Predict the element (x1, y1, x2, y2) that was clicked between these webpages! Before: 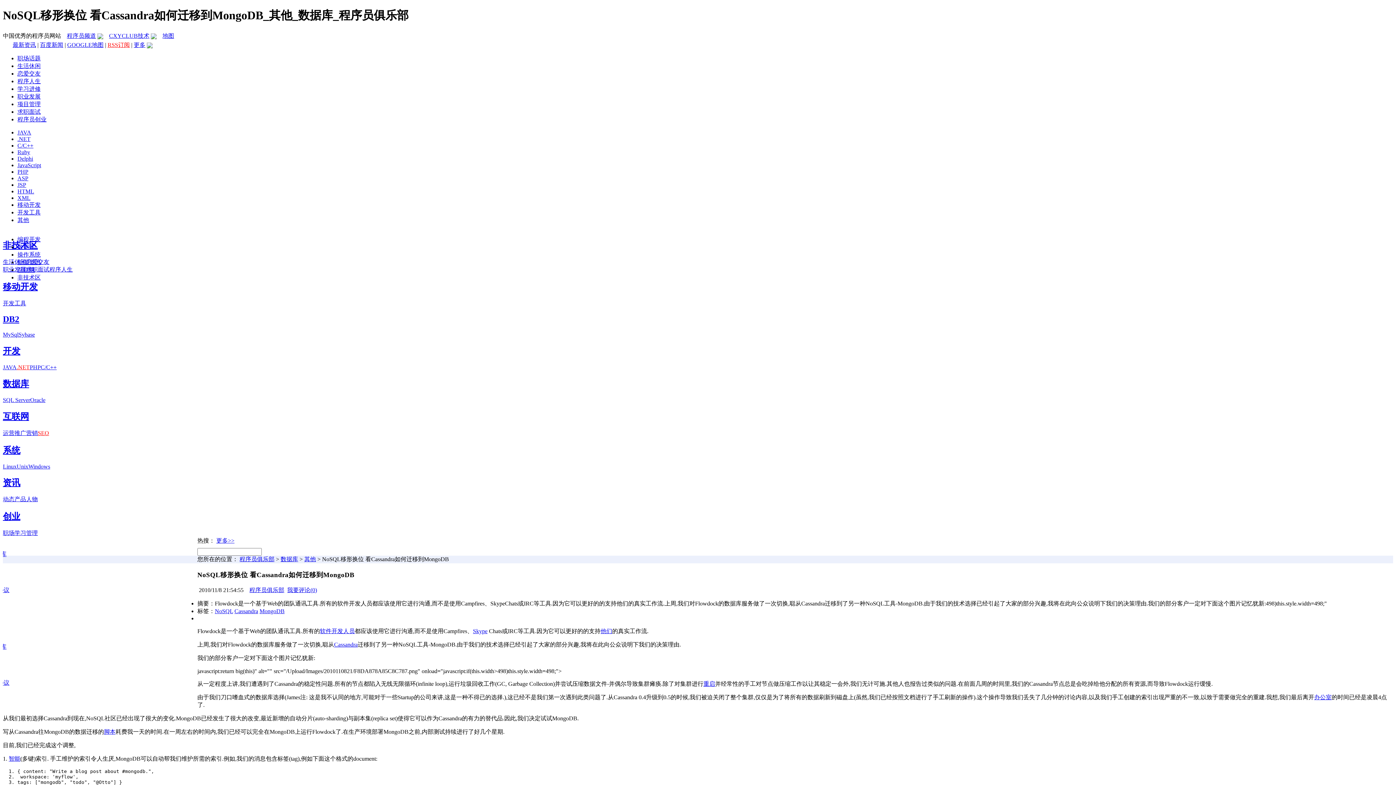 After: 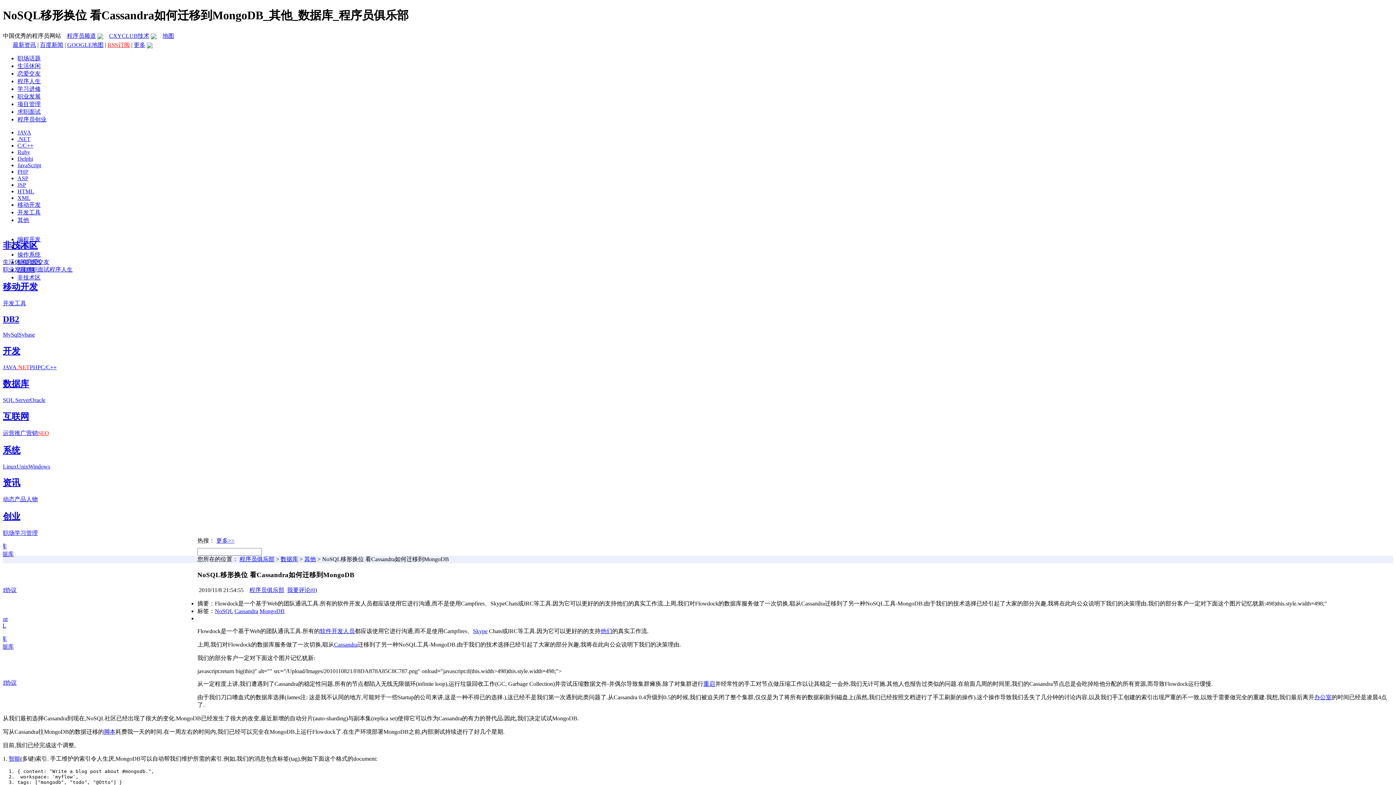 Action: bbox: (2, 397, 30, 403) label: SQL Server